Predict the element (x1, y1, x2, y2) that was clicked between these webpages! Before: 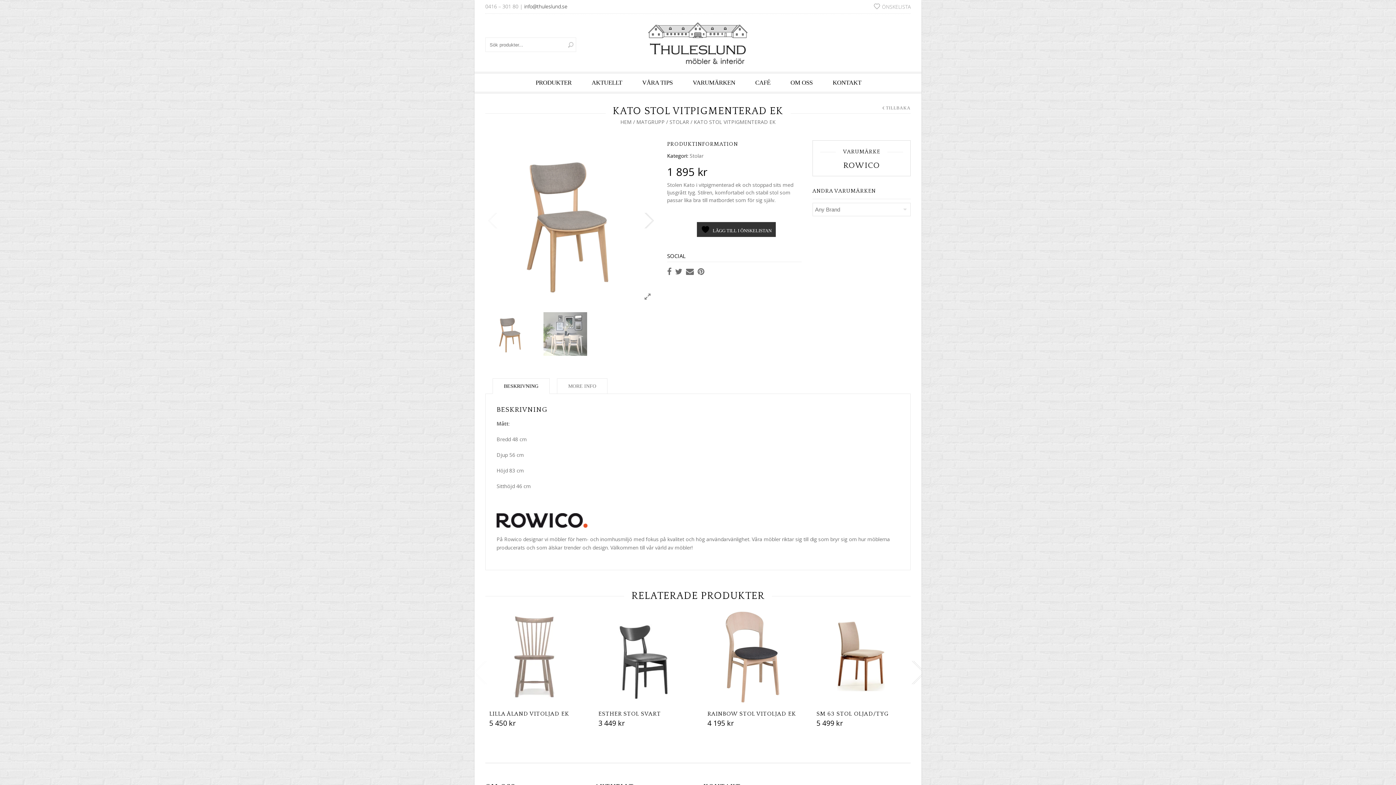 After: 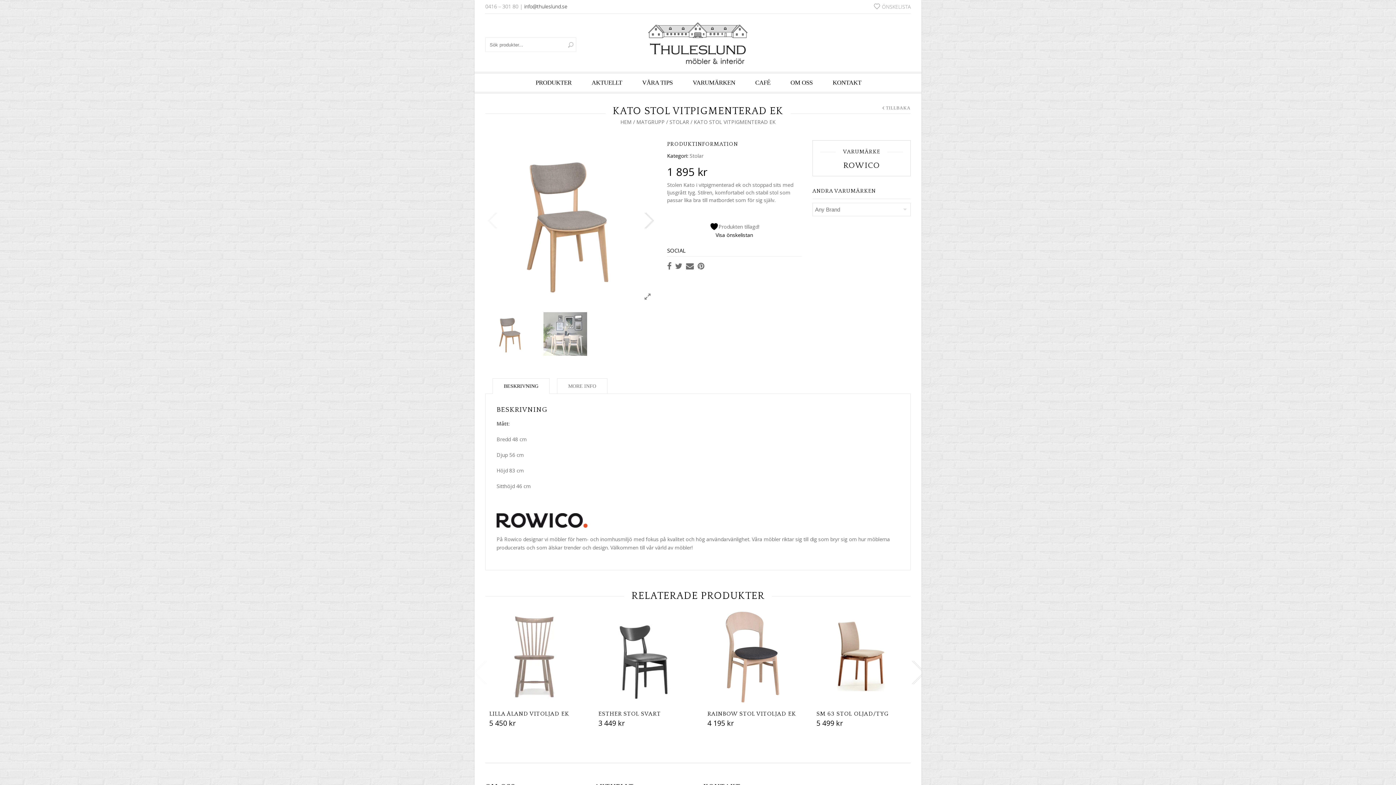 Action: label:  LÄGG TILL I ÖNSKELISTAN bbox: (696, 222, 775, 237)